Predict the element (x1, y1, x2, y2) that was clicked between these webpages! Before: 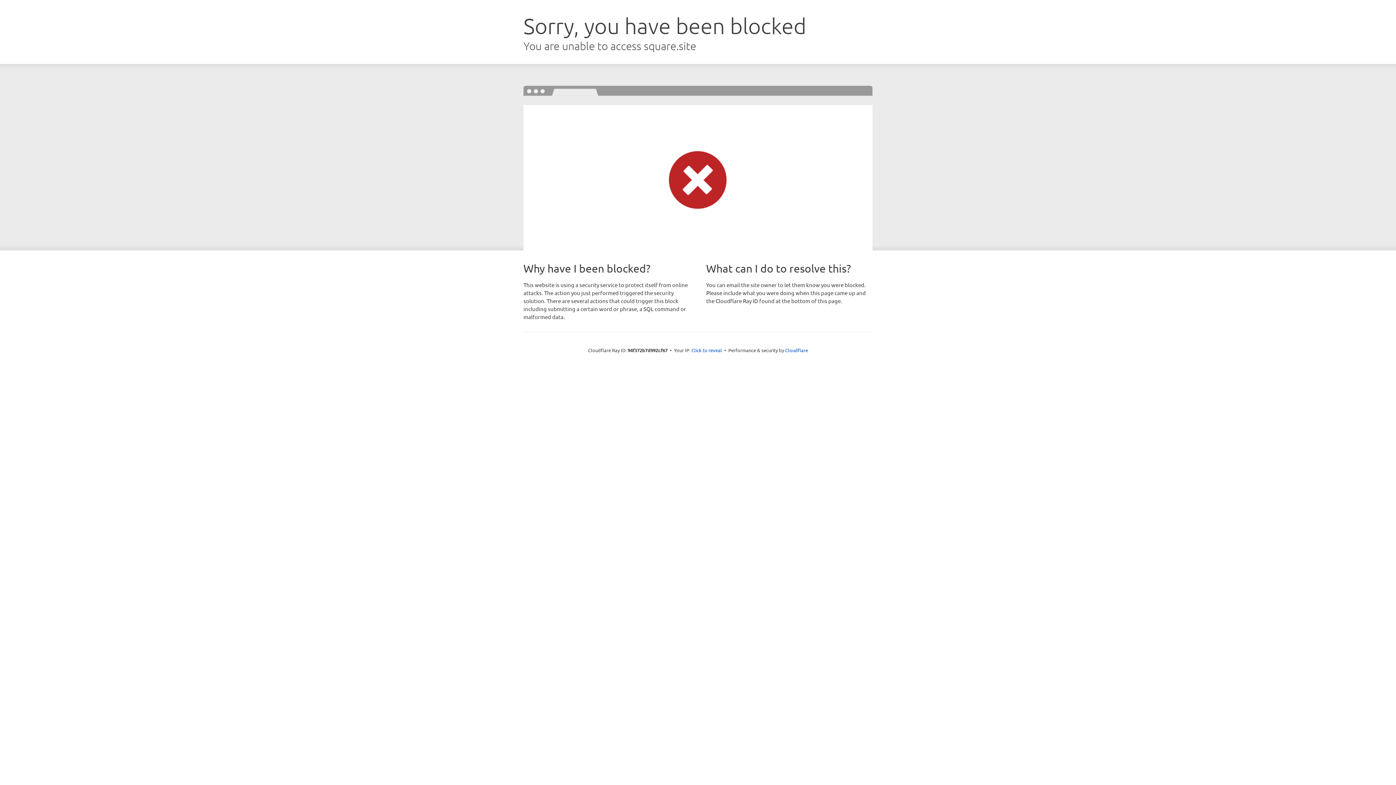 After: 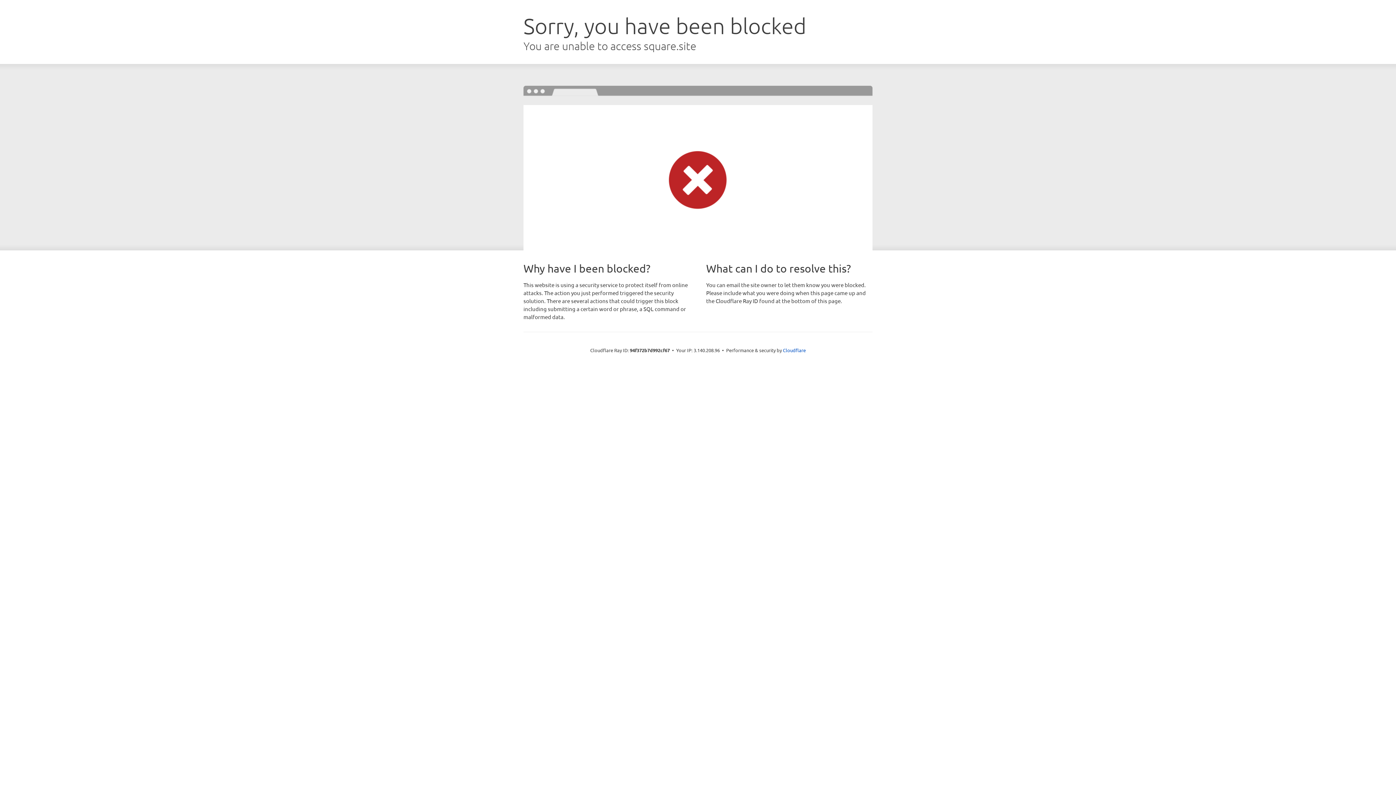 Action: label: Click to reveal bbox: (691, 346, 722, 353)